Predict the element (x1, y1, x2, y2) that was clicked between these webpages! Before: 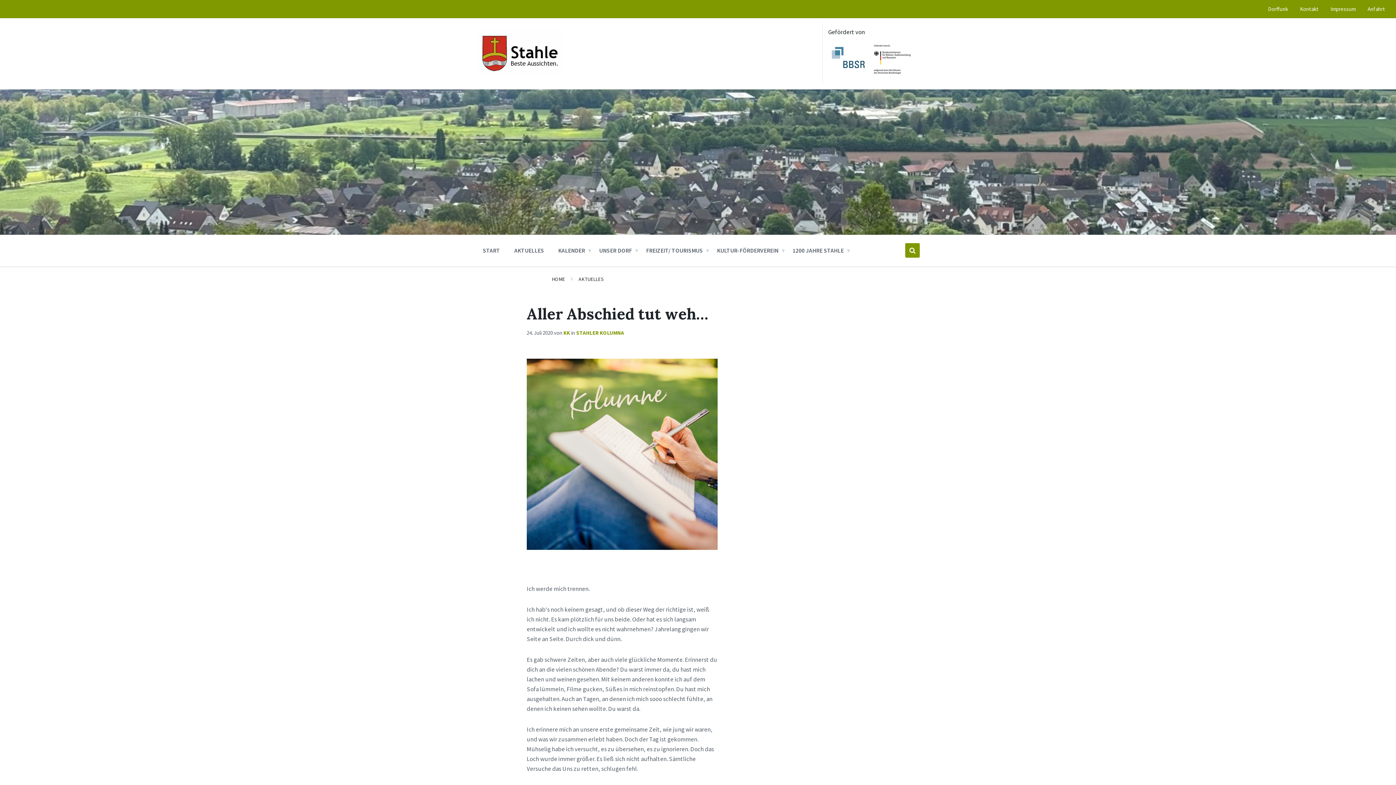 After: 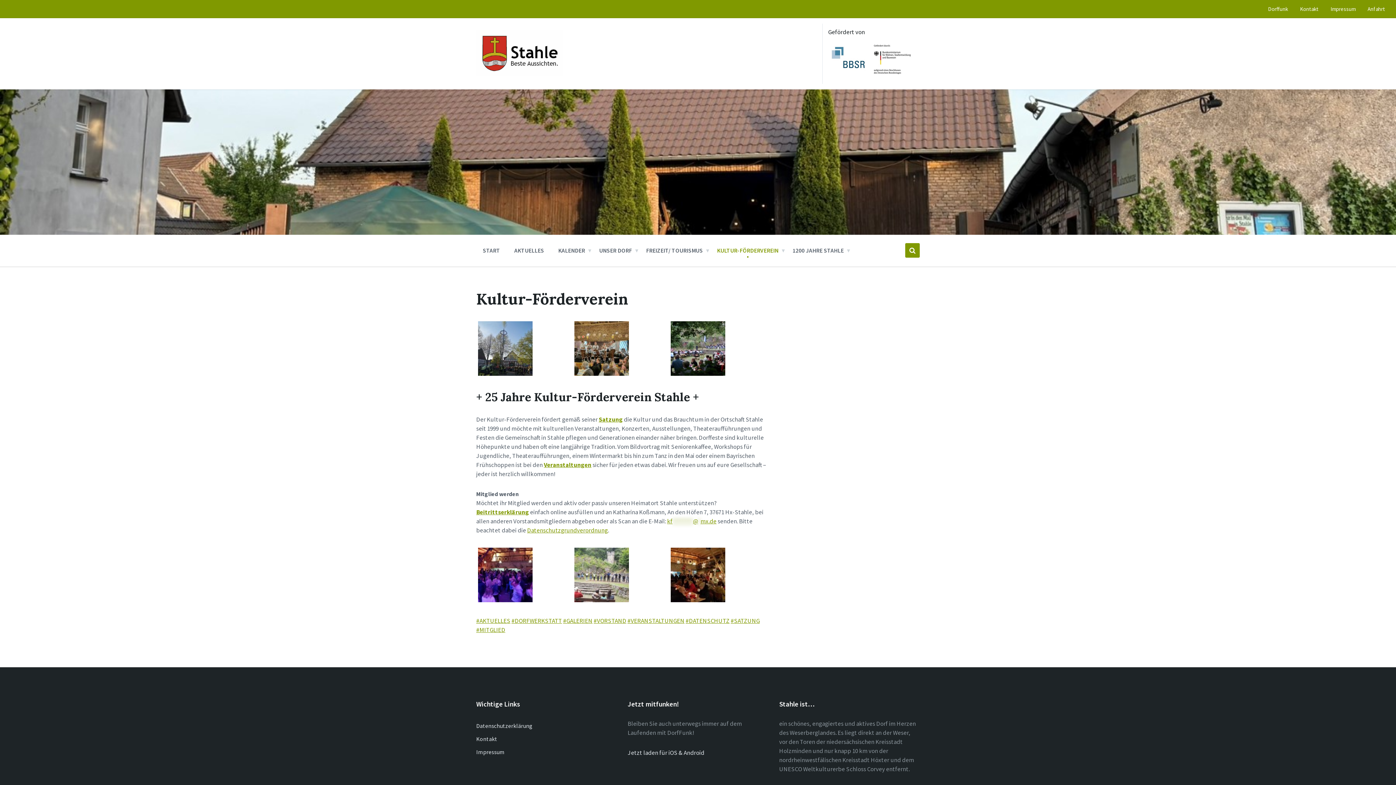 Action: label: KULTUR-FÖRDERVEREIN bbox: (711, 242, 784, 257)